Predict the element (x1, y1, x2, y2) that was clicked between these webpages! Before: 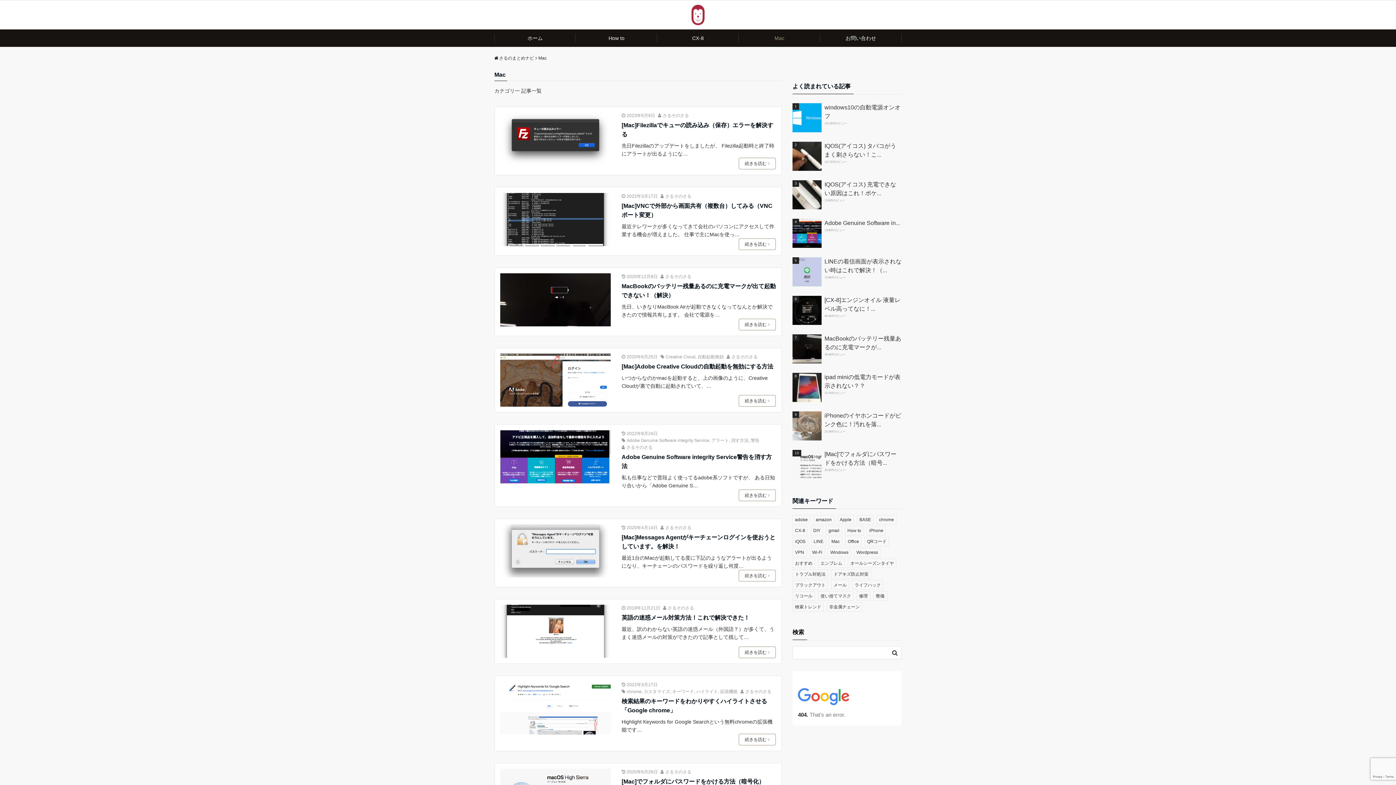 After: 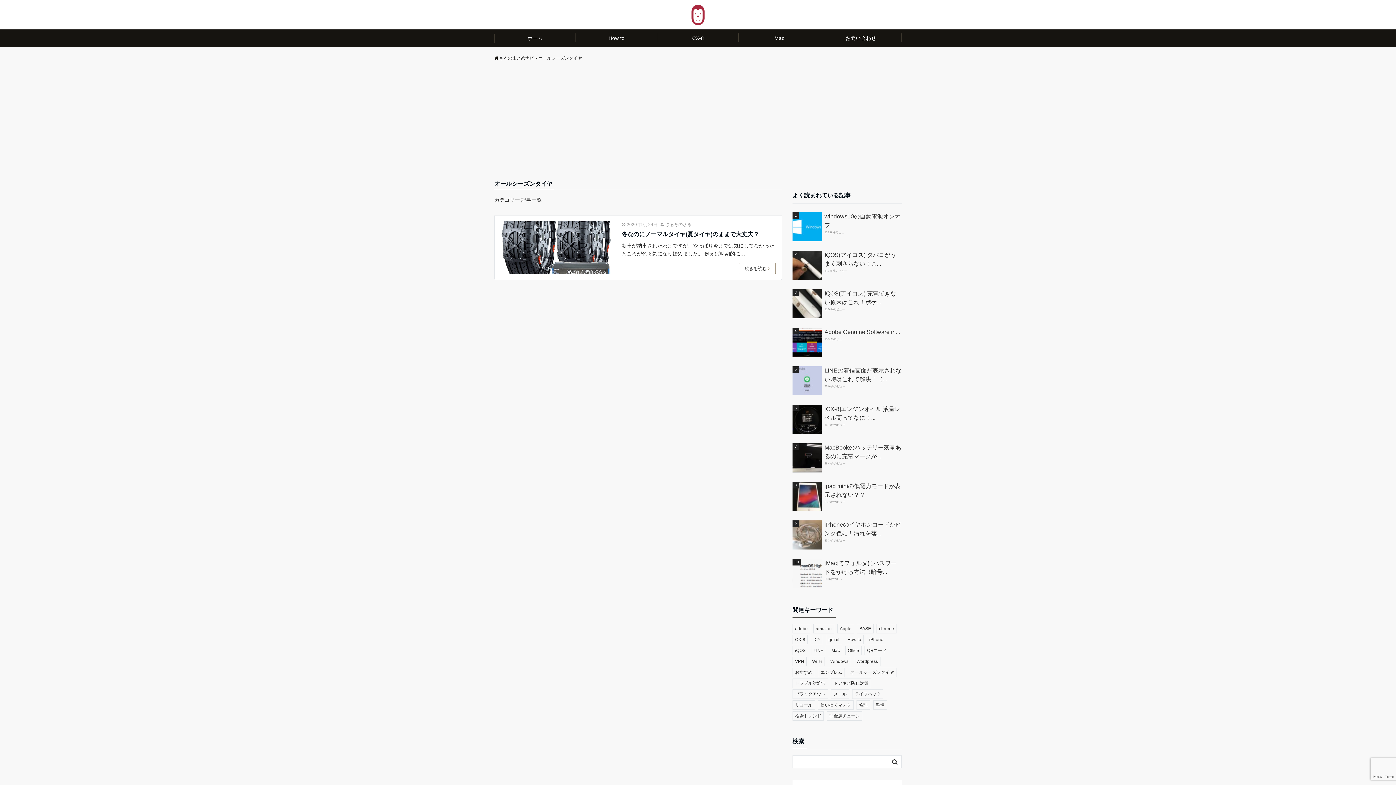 Action: label: オールシーズンタイヤ (1個の項目) bbox: (848, 558, 896, 568)